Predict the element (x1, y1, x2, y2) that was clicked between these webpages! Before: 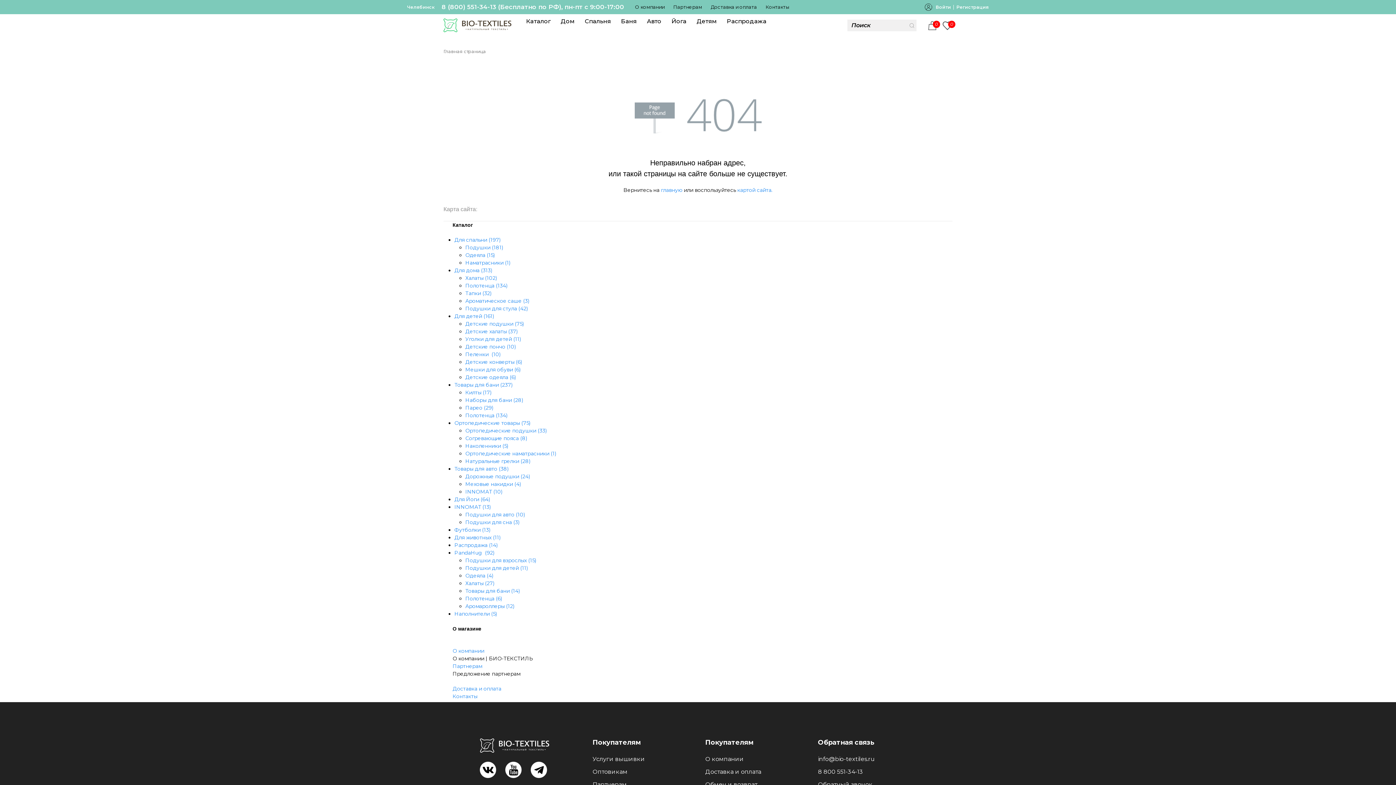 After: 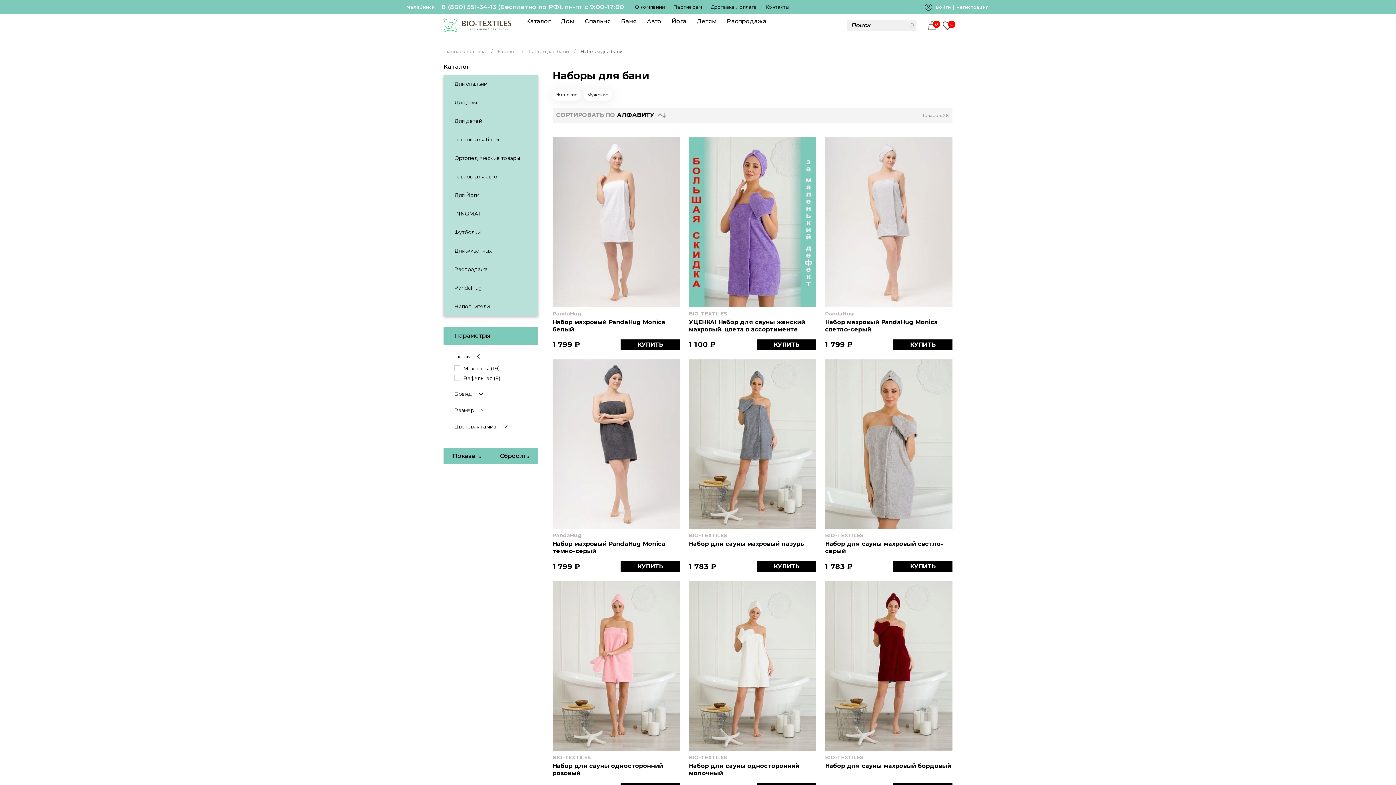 Action: label: Наборы для бани (28) bbox: (465, 397, 523, 403)